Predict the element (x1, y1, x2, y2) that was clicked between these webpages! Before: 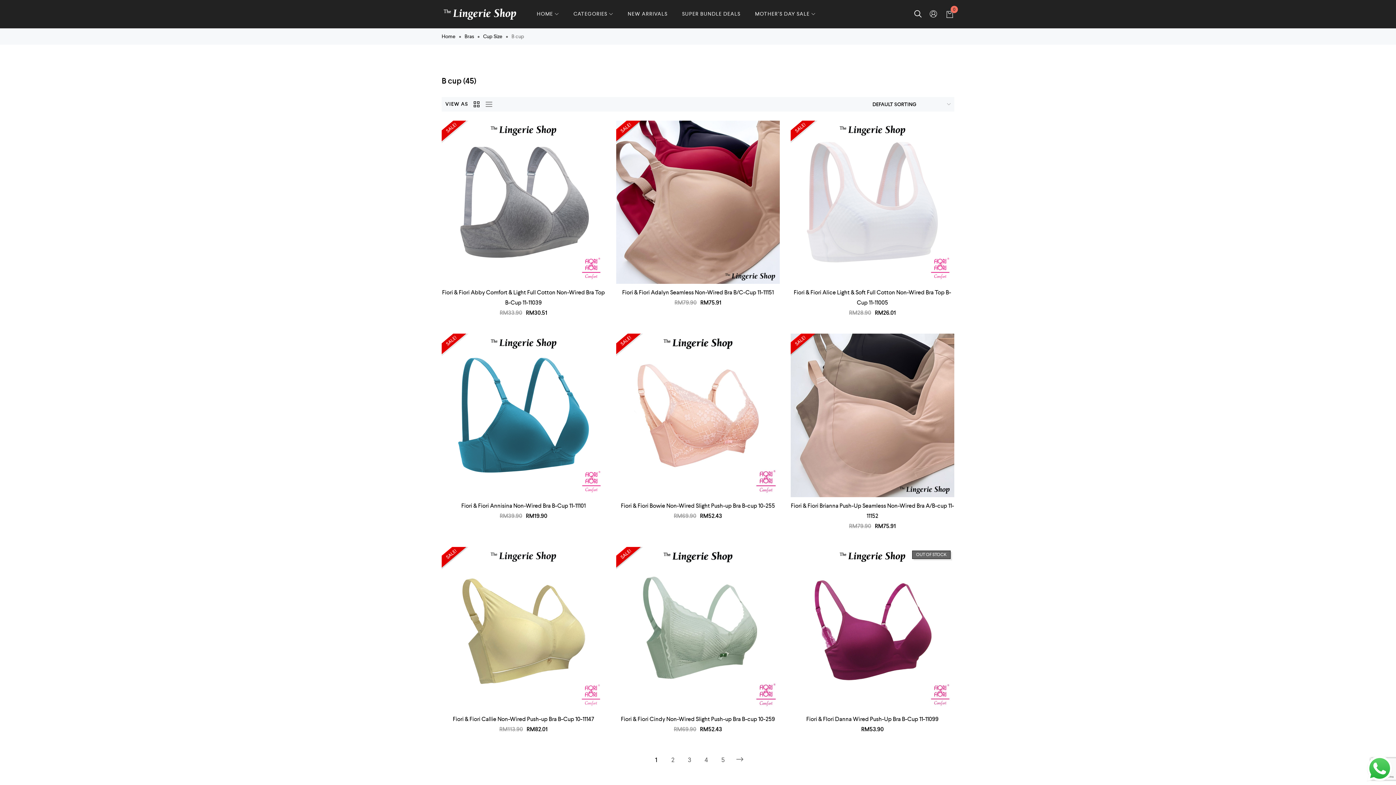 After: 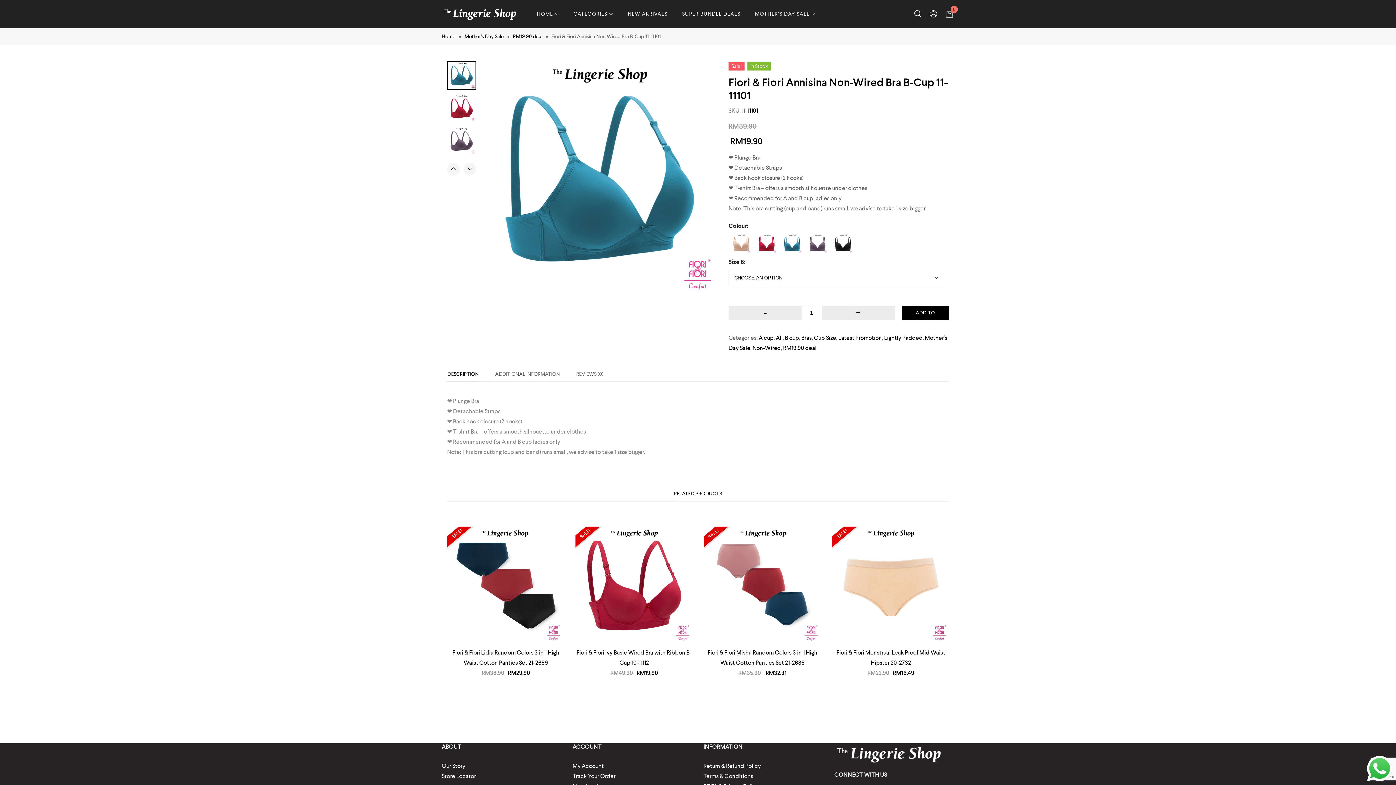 Action: bbox: (441, 333, 605, 497)